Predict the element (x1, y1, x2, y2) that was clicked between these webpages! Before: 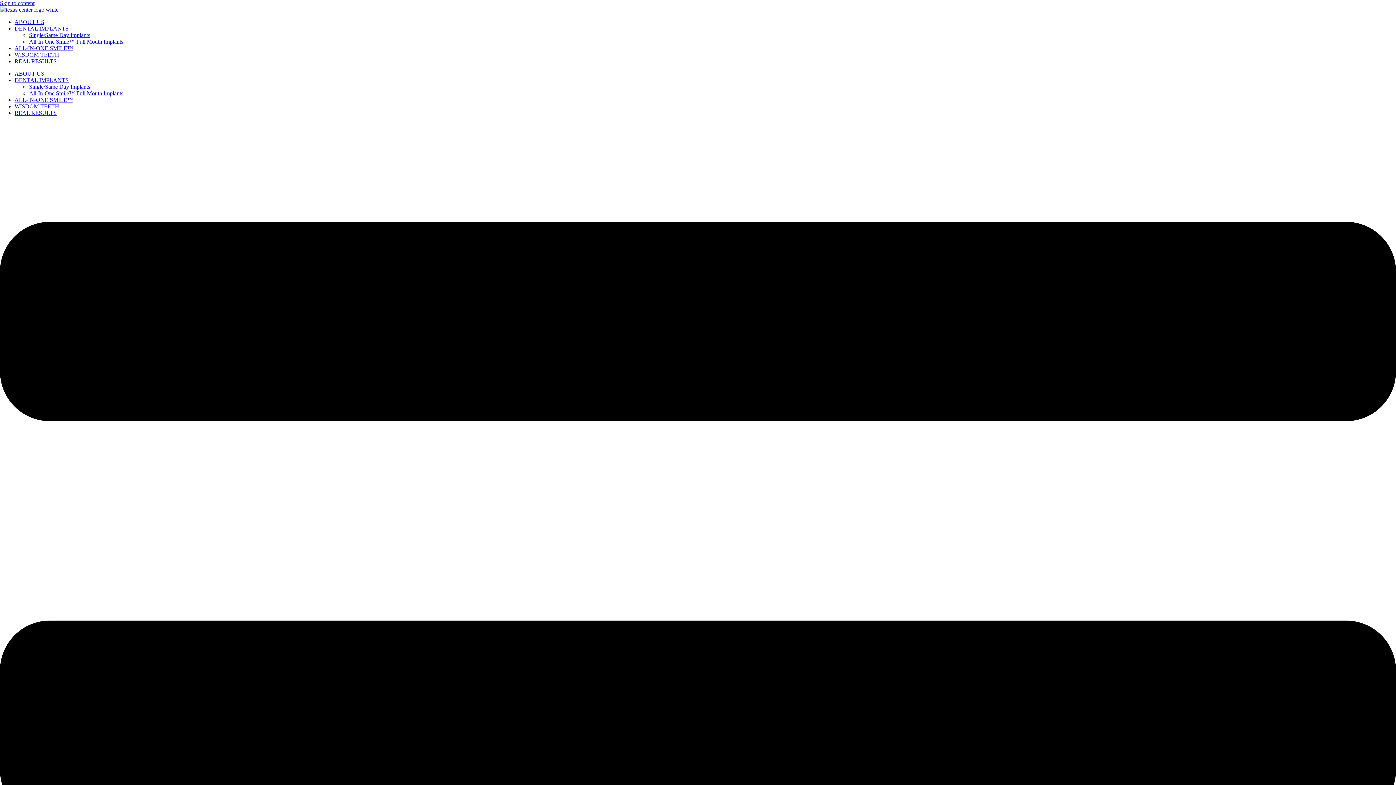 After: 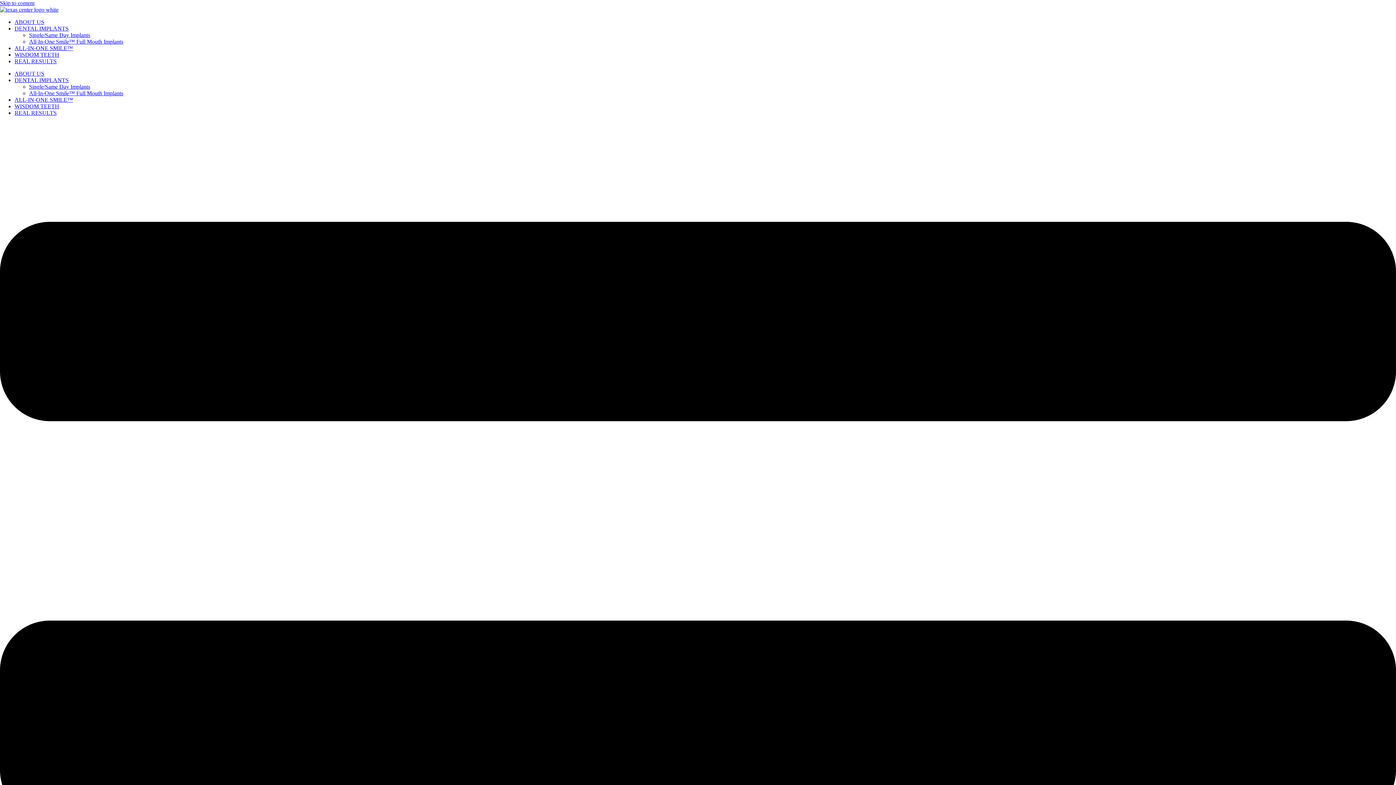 Action: label: All-In-One Smile™ Full Mouth Implants bbox: (29, 90, 123, 96)